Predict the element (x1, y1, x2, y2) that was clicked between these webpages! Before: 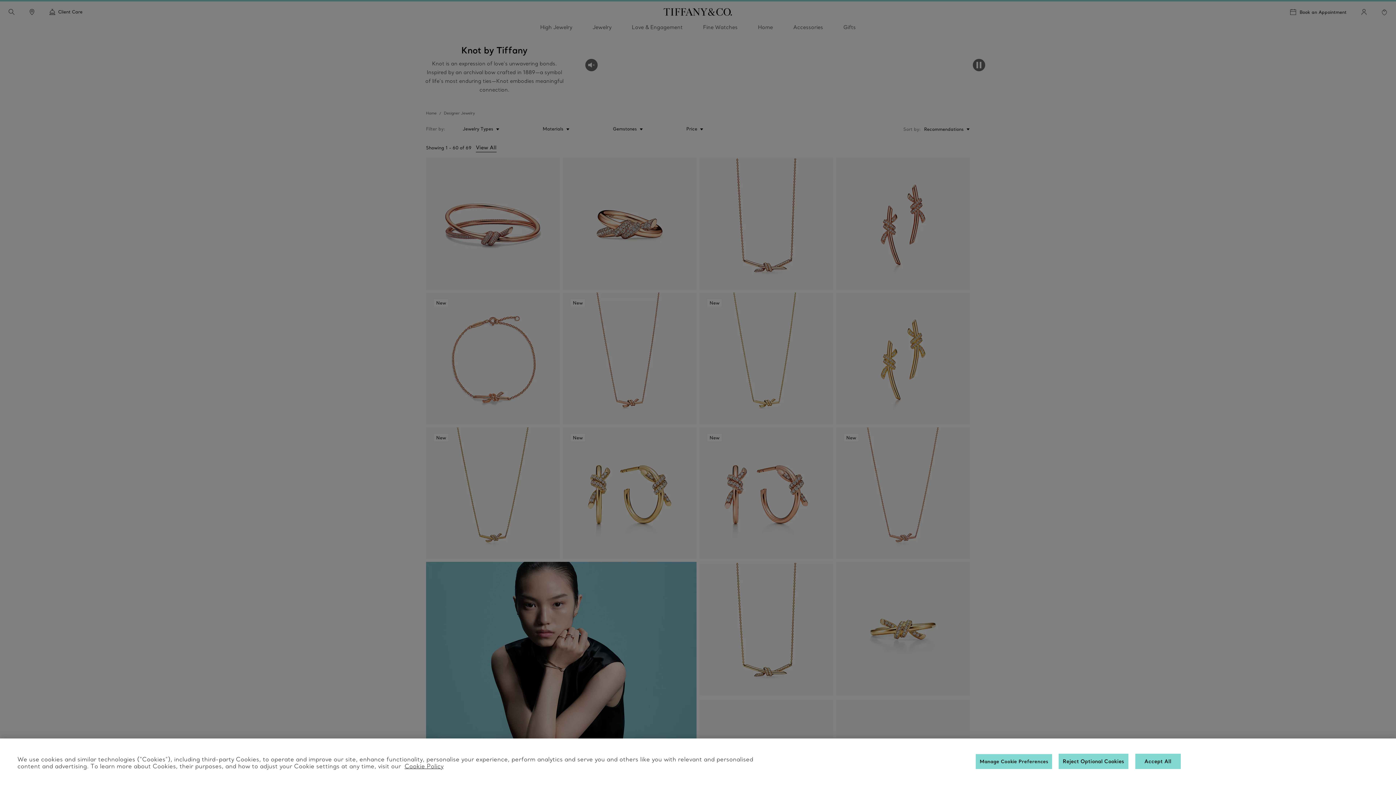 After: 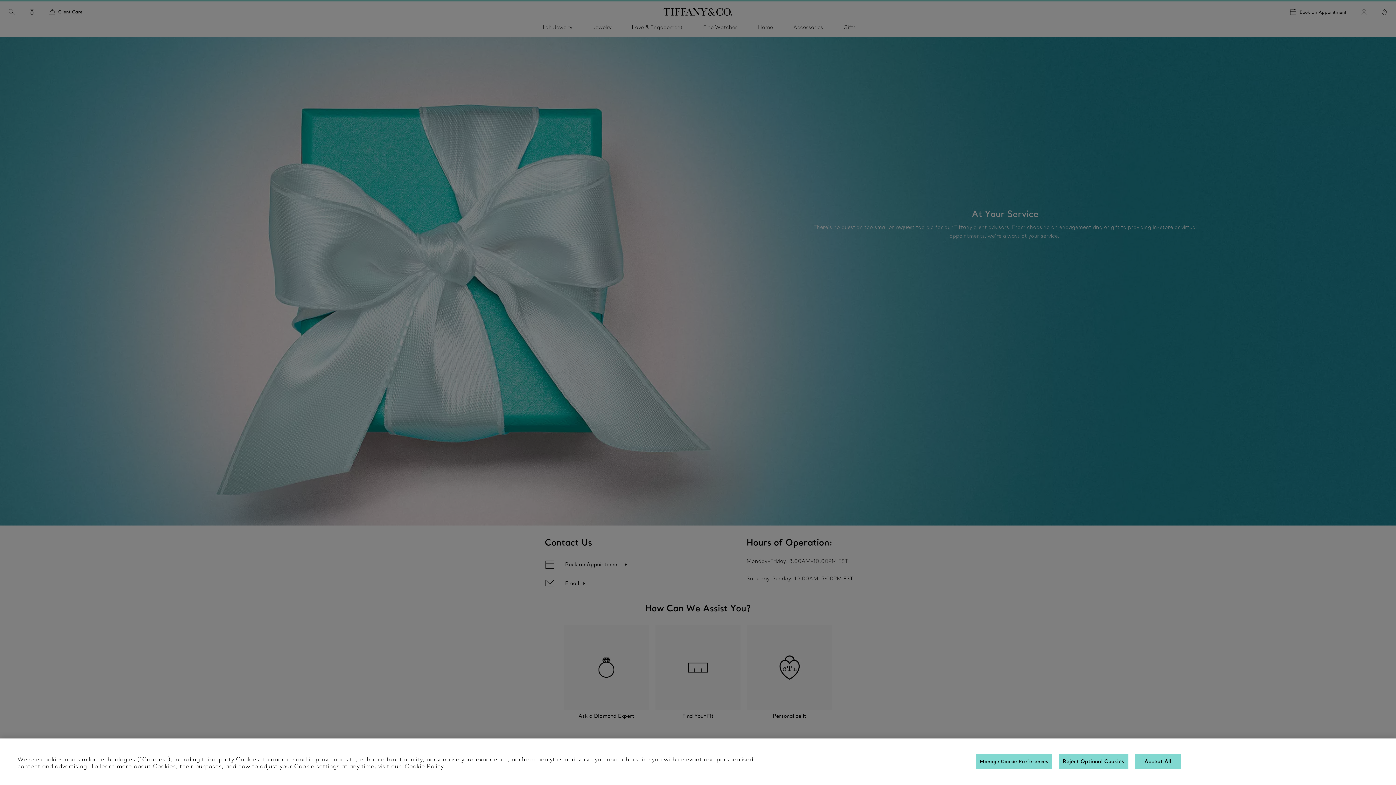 Action: label: Client Care bbox: (49, 9, 82, 14)